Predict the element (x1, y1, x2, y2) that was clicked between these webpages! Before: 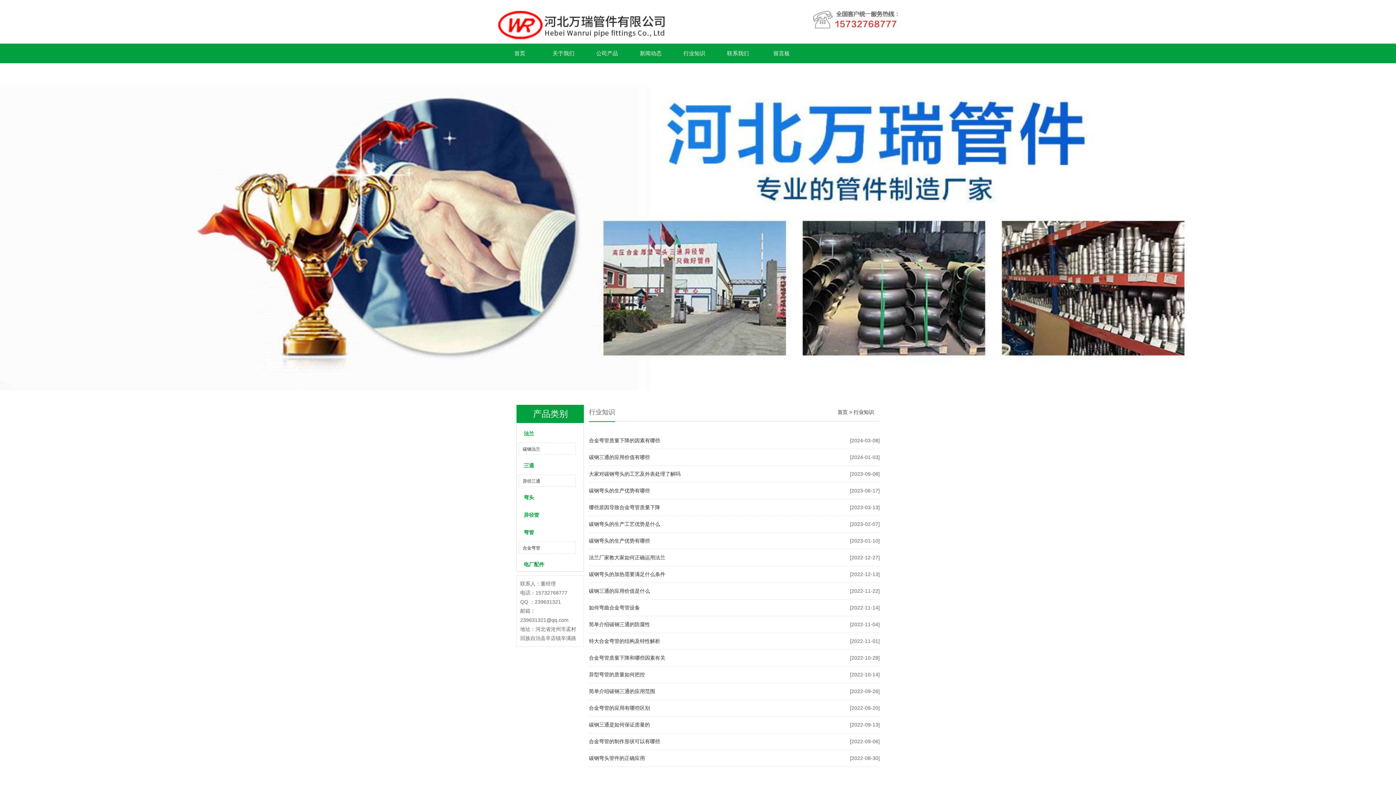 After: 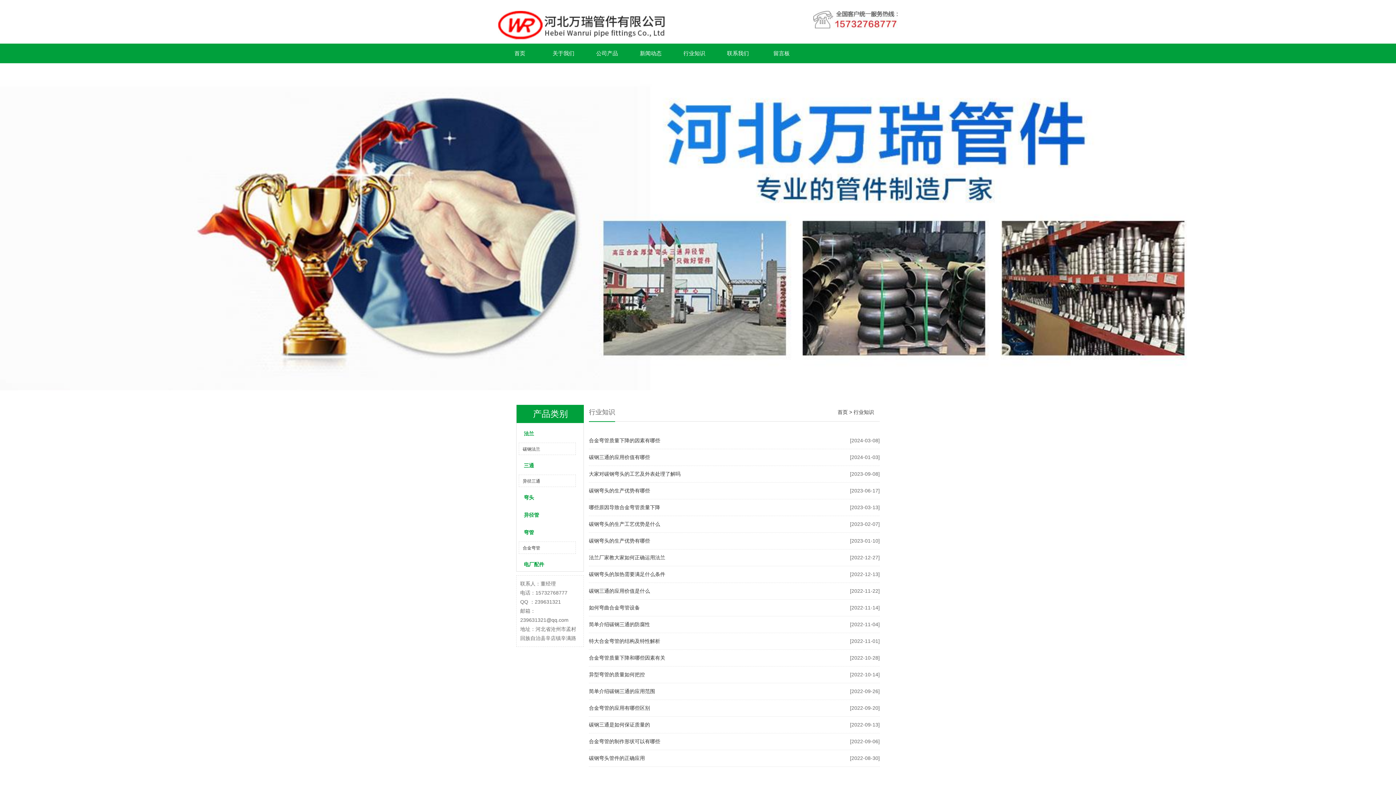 Action: bbox: (589, 722, 650, 728) label: 碳钢三通是如何保证质量的